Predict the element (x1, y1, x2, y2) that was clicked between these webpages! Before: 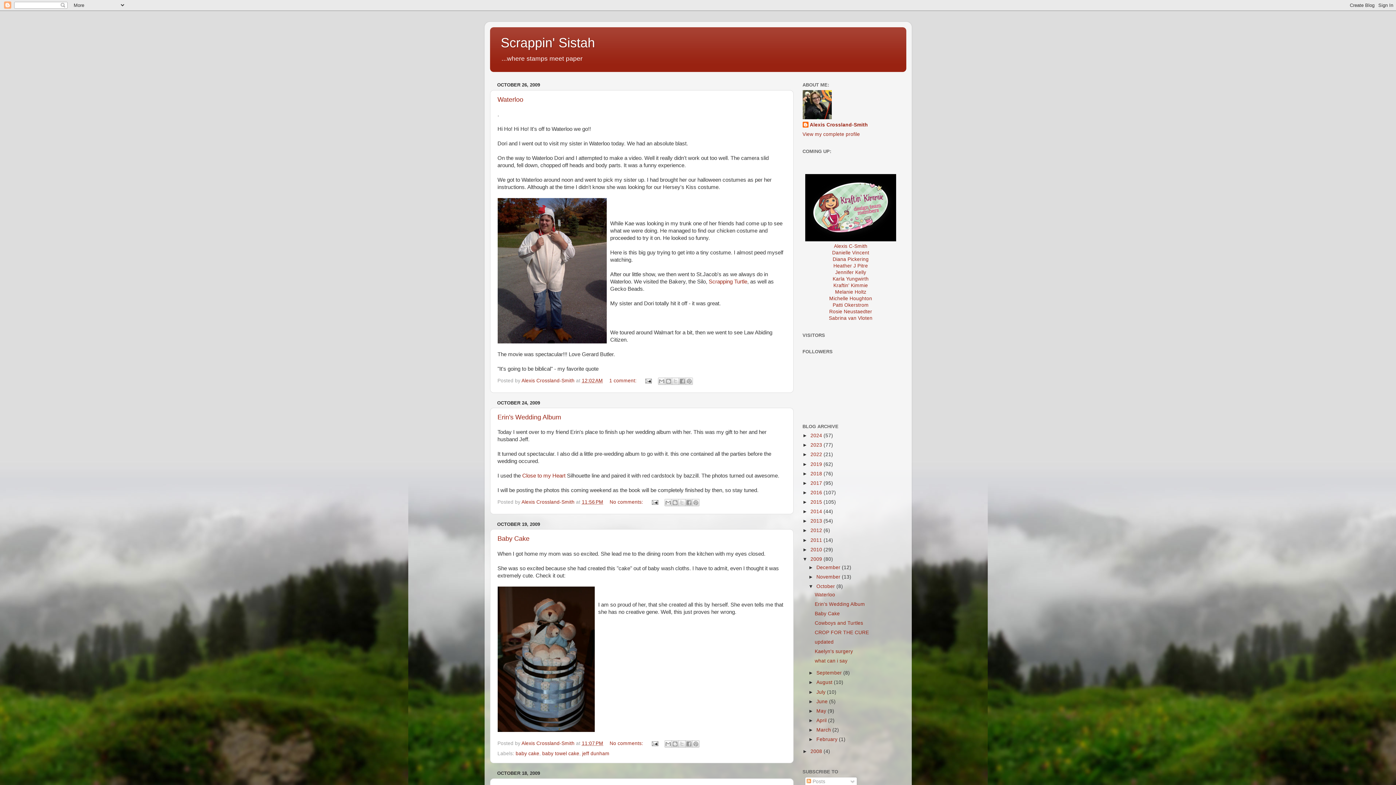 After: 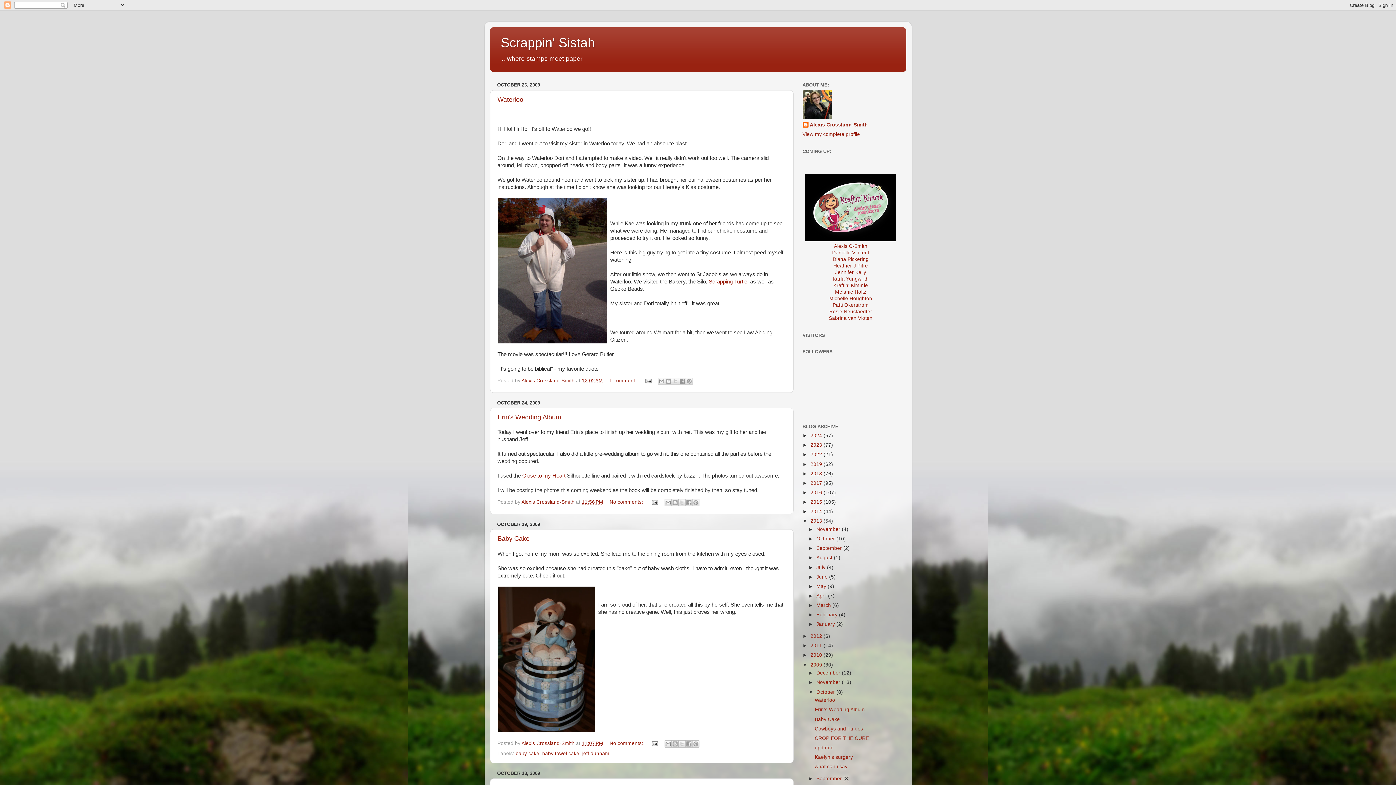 Action: label: ►   bbox: (802, 518, 810, 524)